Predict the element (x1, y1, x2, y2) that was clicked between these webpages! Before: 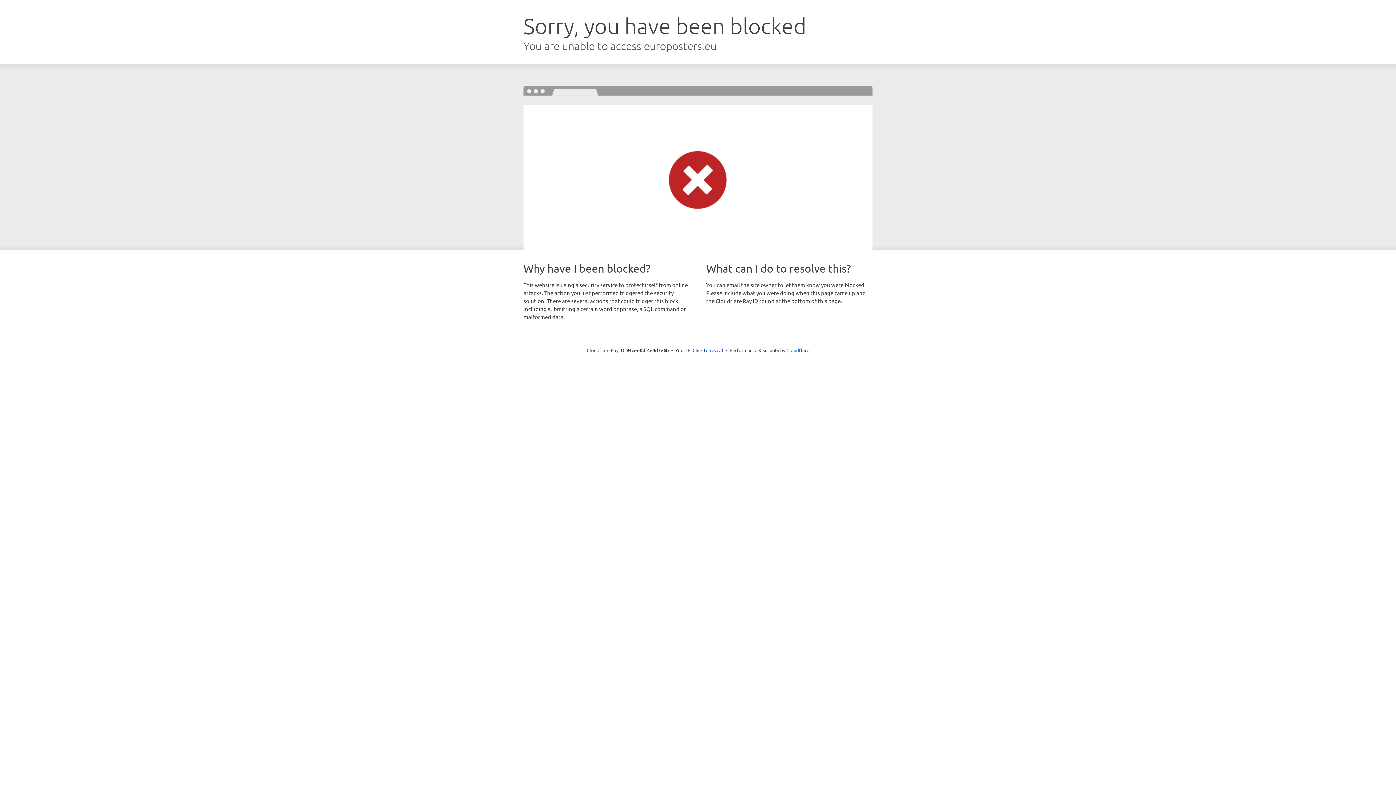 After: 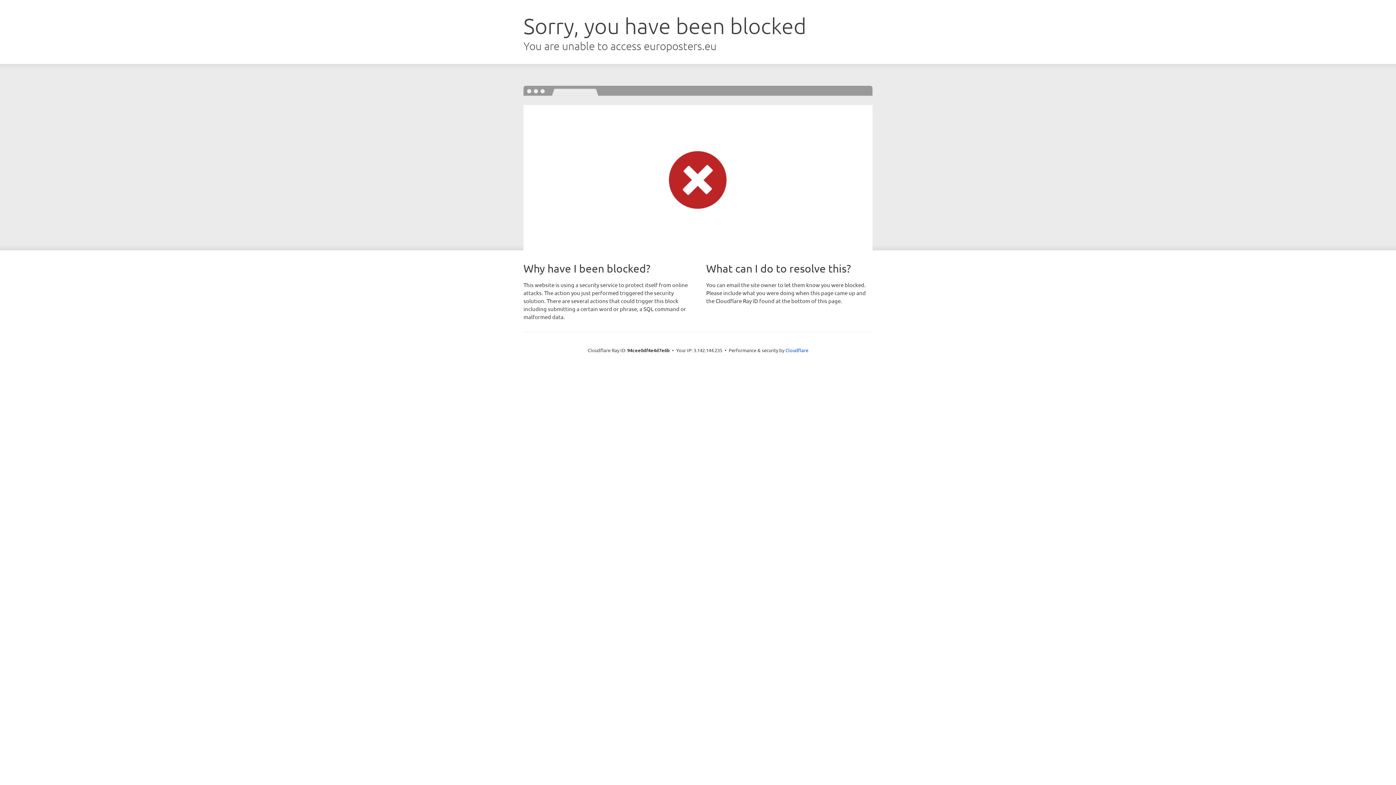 Action: label: Click to reveal bbox: (692, 346, 723, 353)